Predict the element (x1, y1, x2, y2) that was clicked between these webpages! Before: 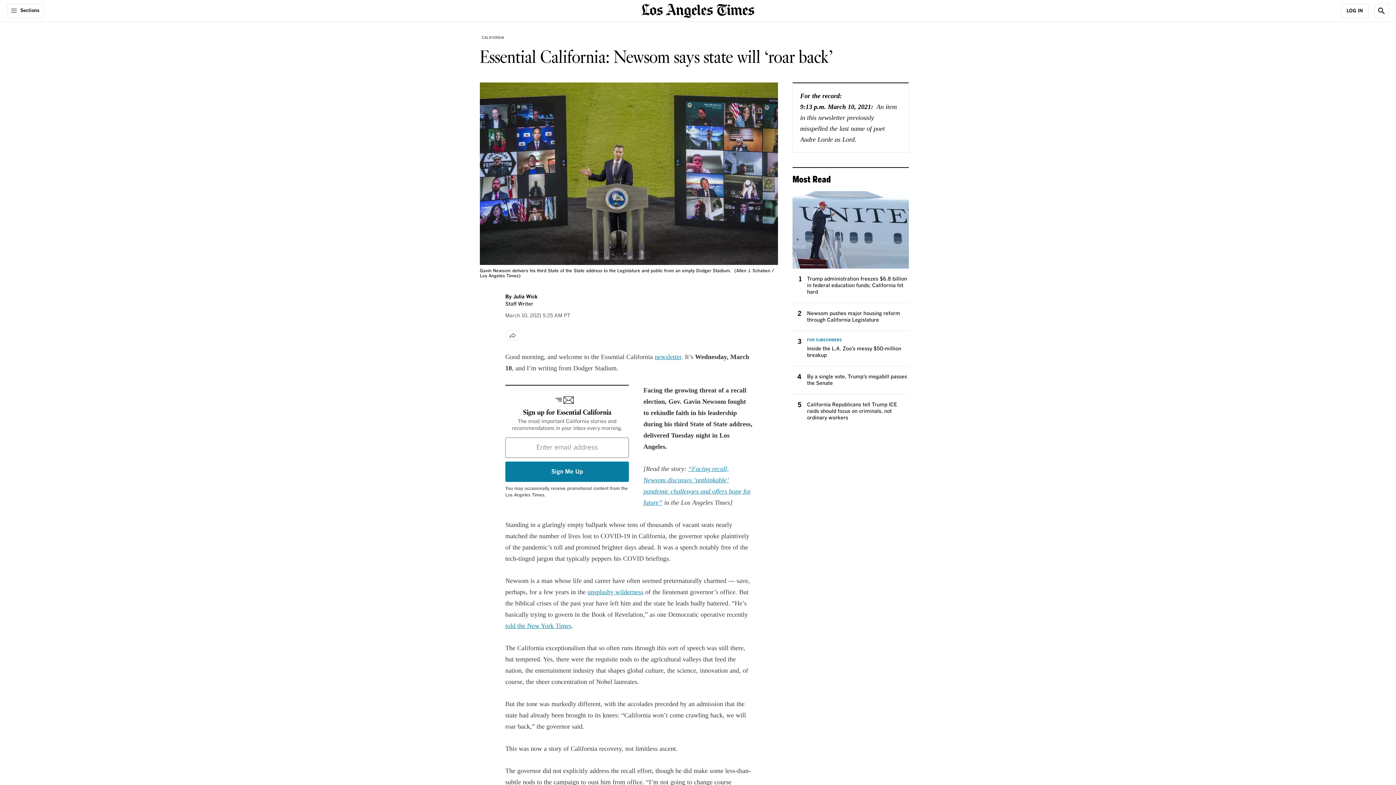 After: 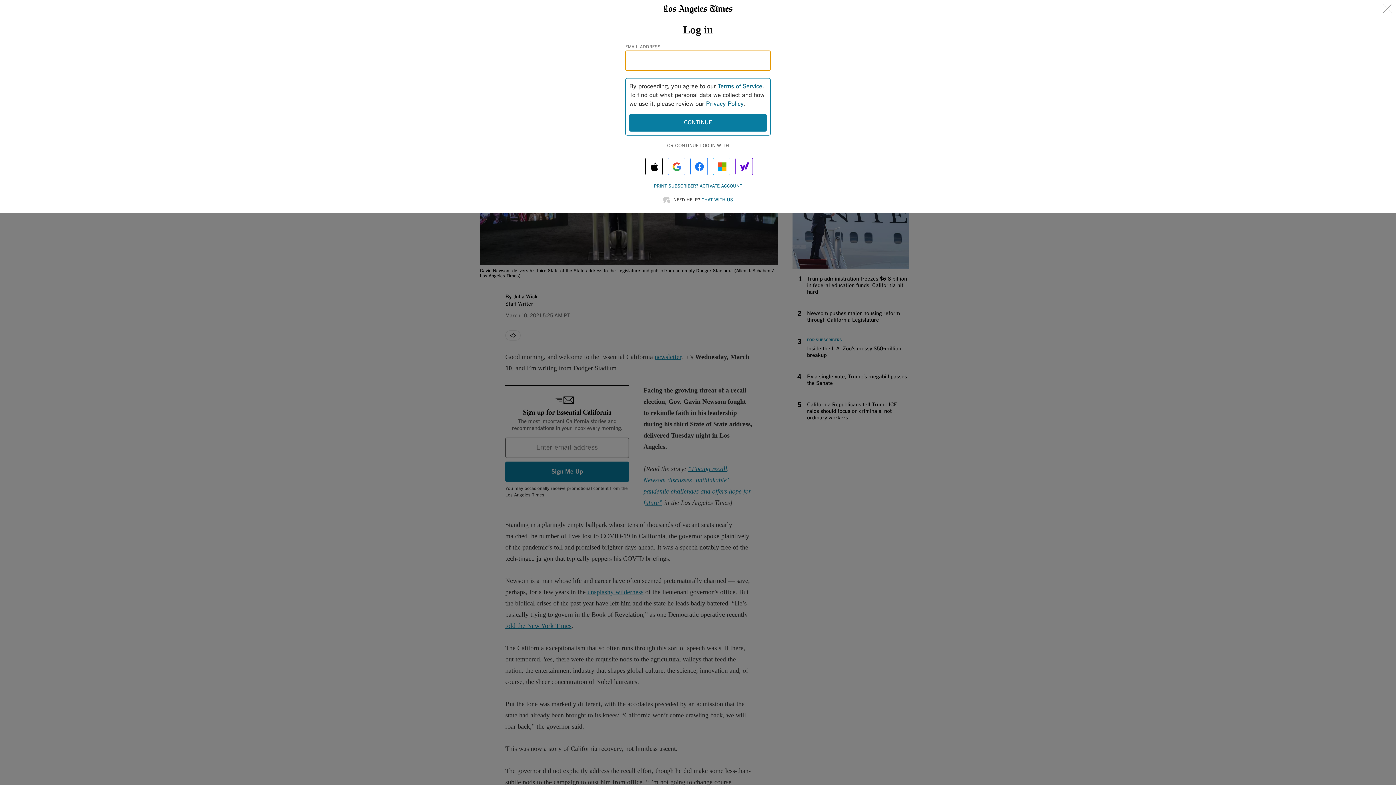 Action: bbox: (1341, 3, 1369, 18) label: Log In